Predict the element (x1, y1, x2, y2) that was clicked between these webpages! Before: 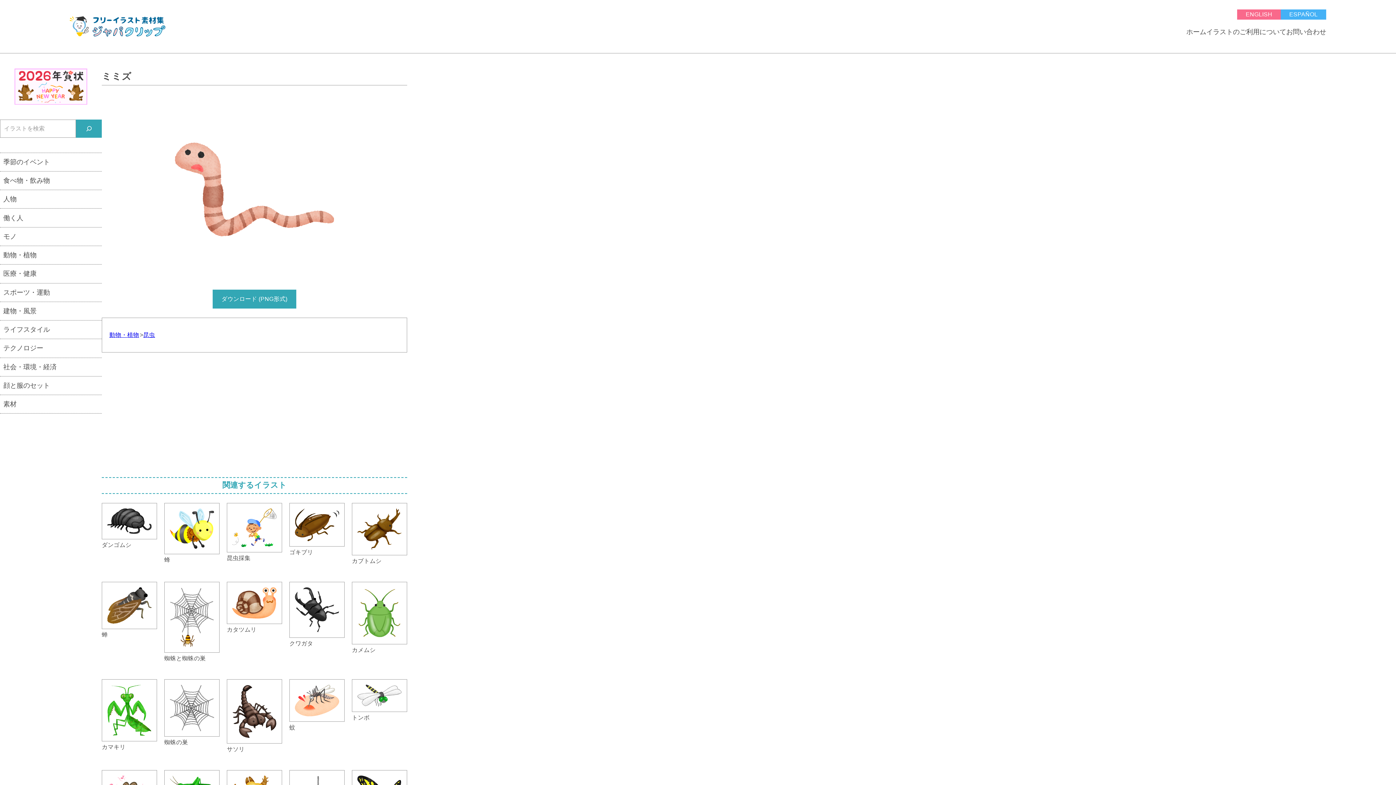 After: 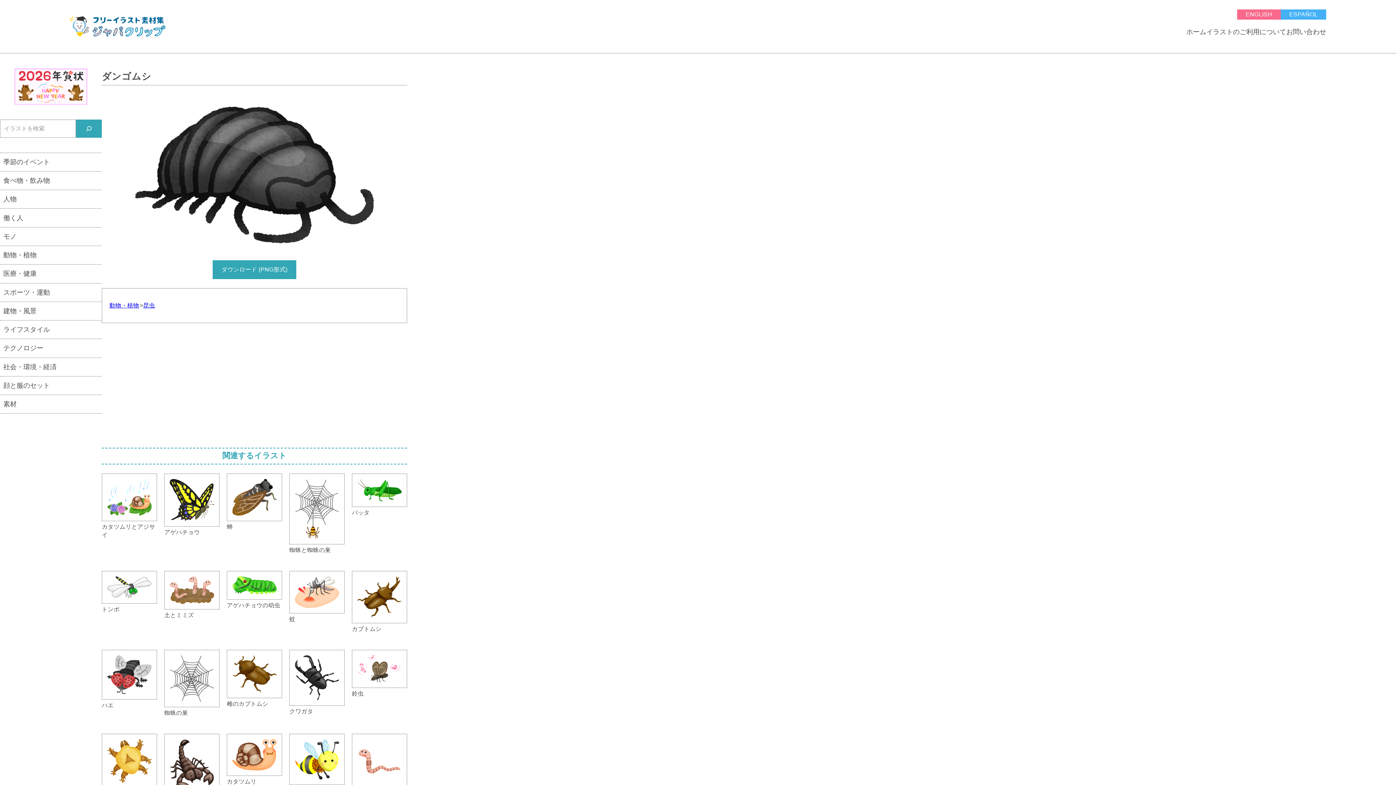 Action: bbox: (101, 503, 157, 555) label: ダンゴムシ